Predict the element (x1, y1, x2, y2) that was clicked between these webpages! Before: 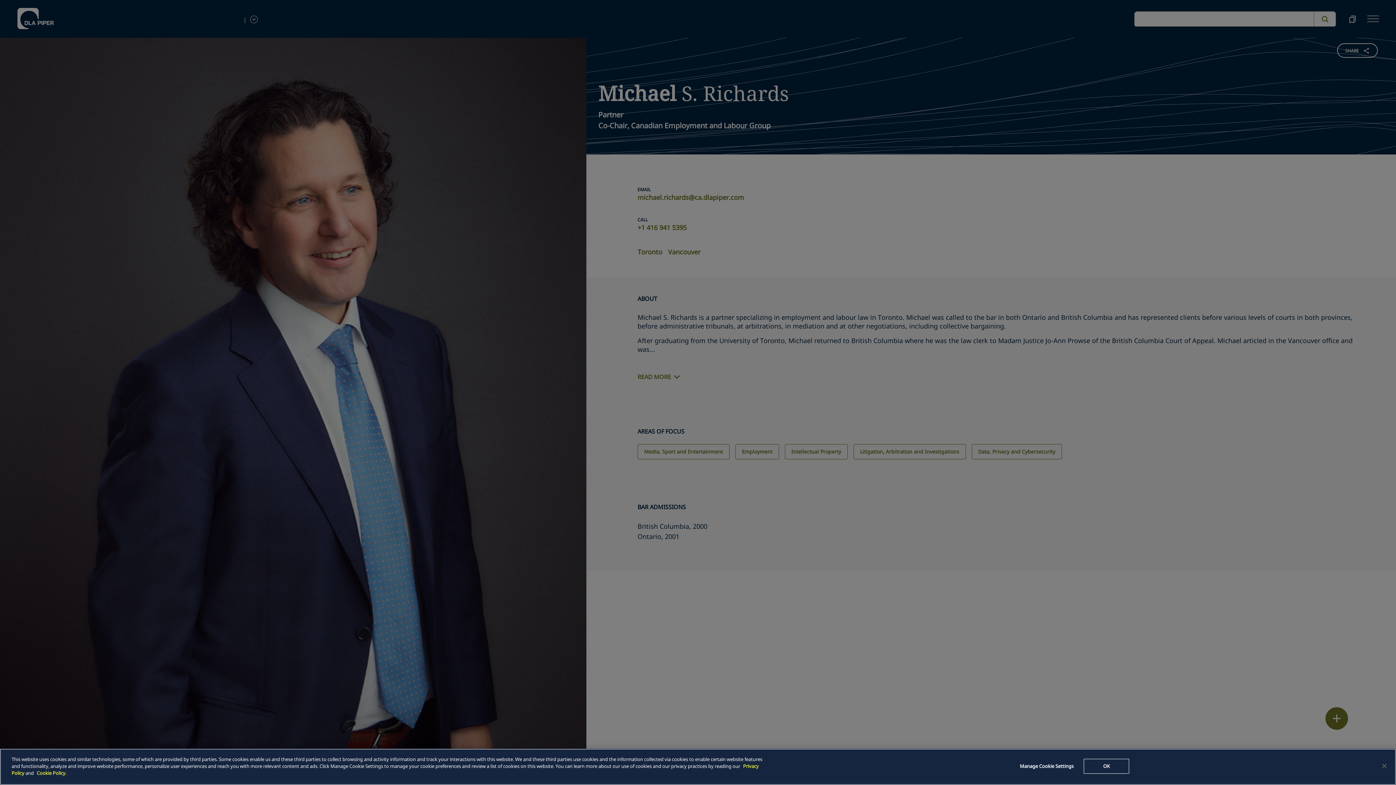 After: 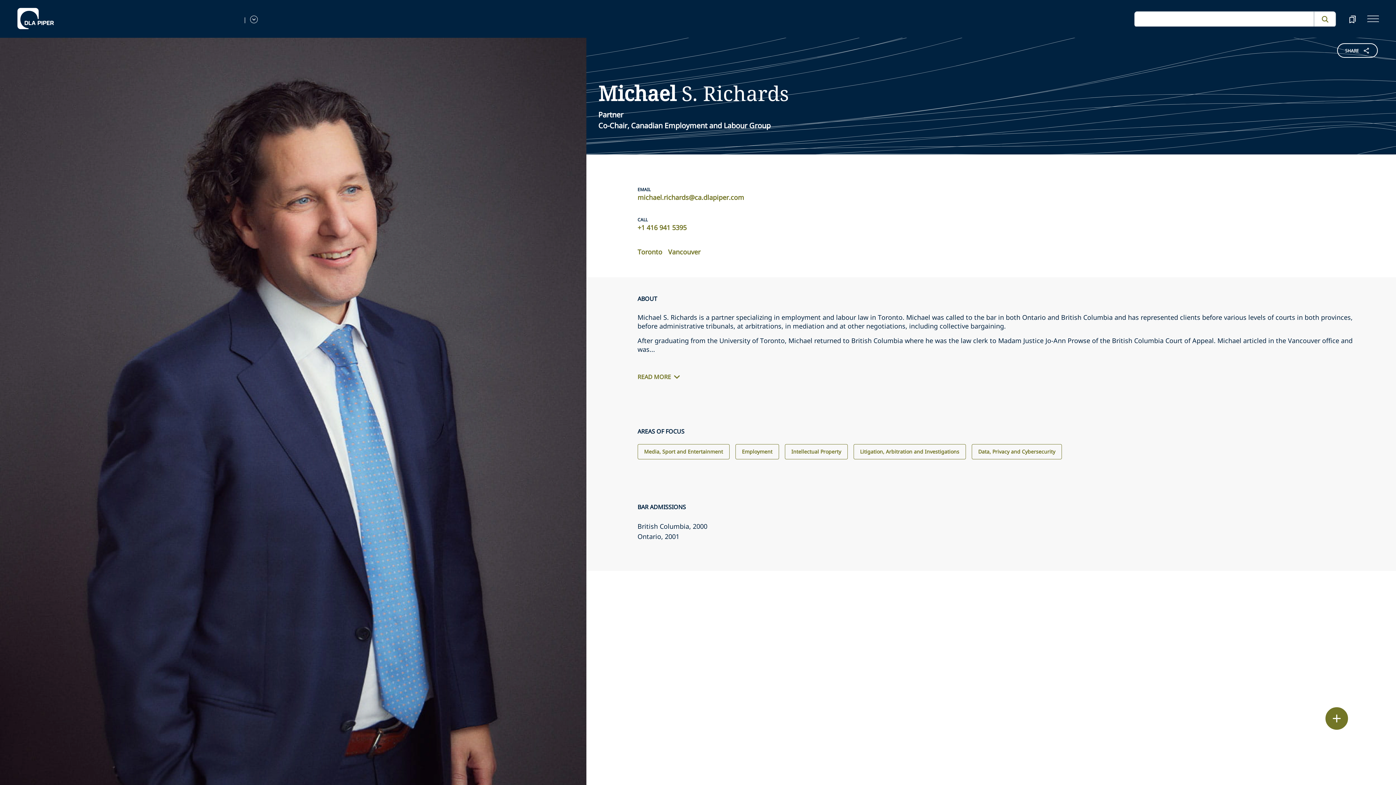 Action: bbox: (1084, 759, 1129, 774) label: OK